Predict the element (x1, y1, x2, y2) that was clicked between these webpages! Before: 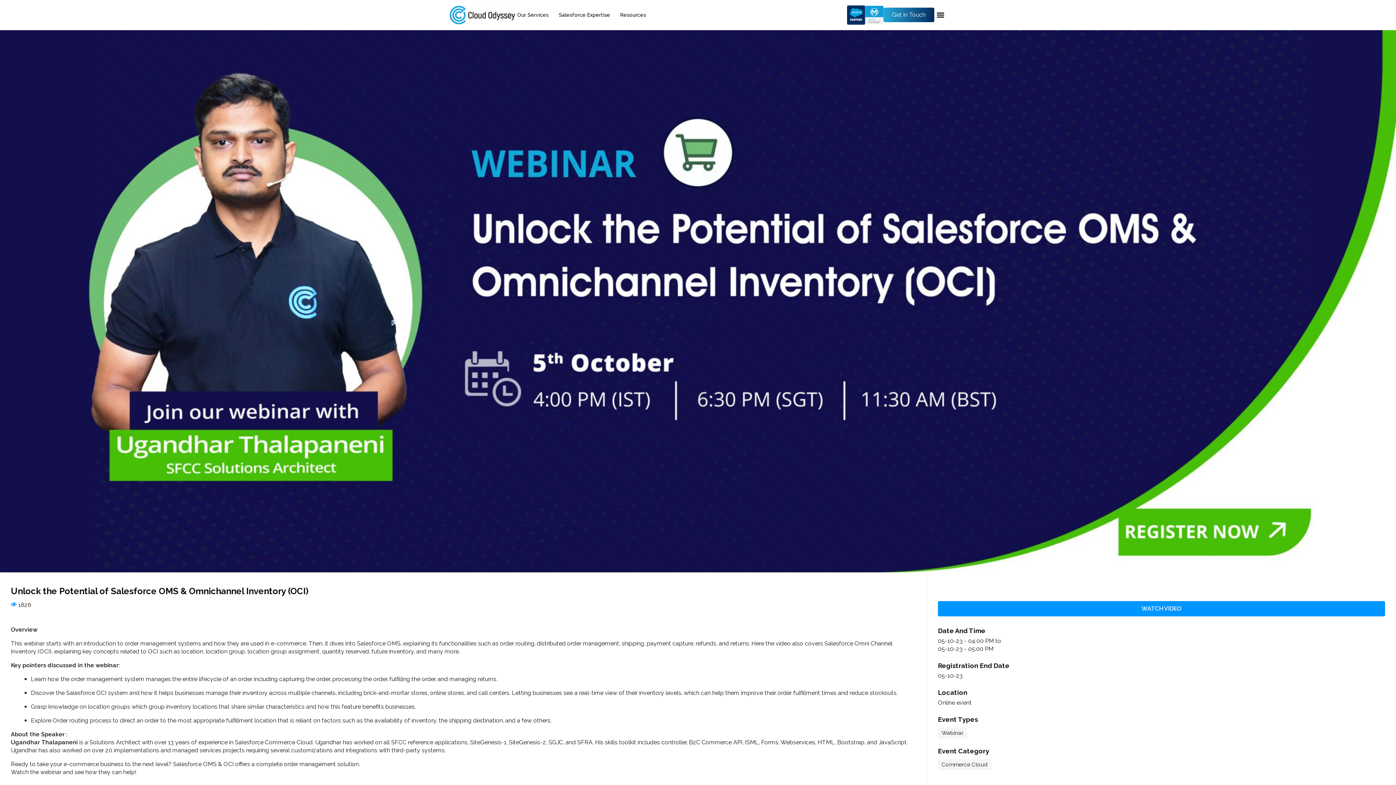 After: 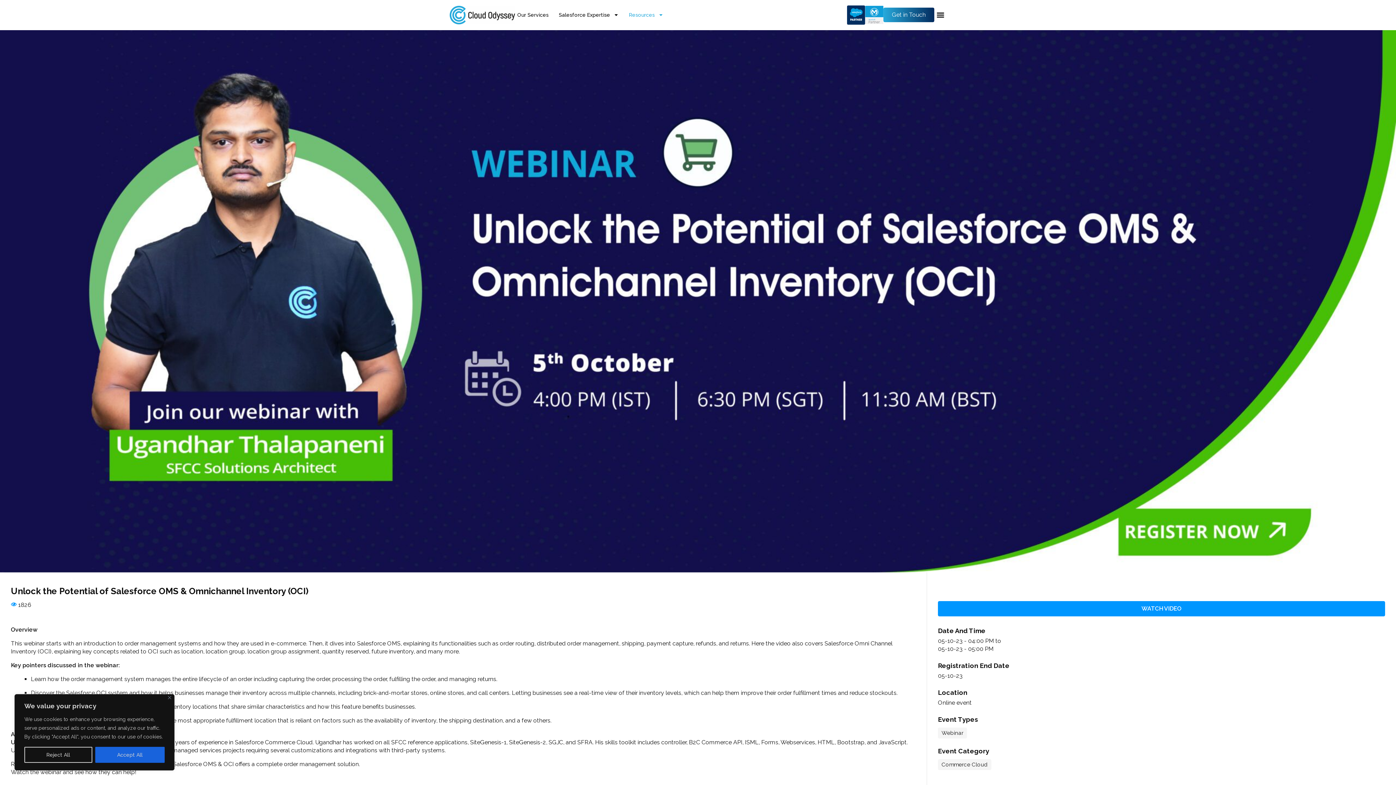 Action: bbox: (618, 11, 648, 18) label: Resources